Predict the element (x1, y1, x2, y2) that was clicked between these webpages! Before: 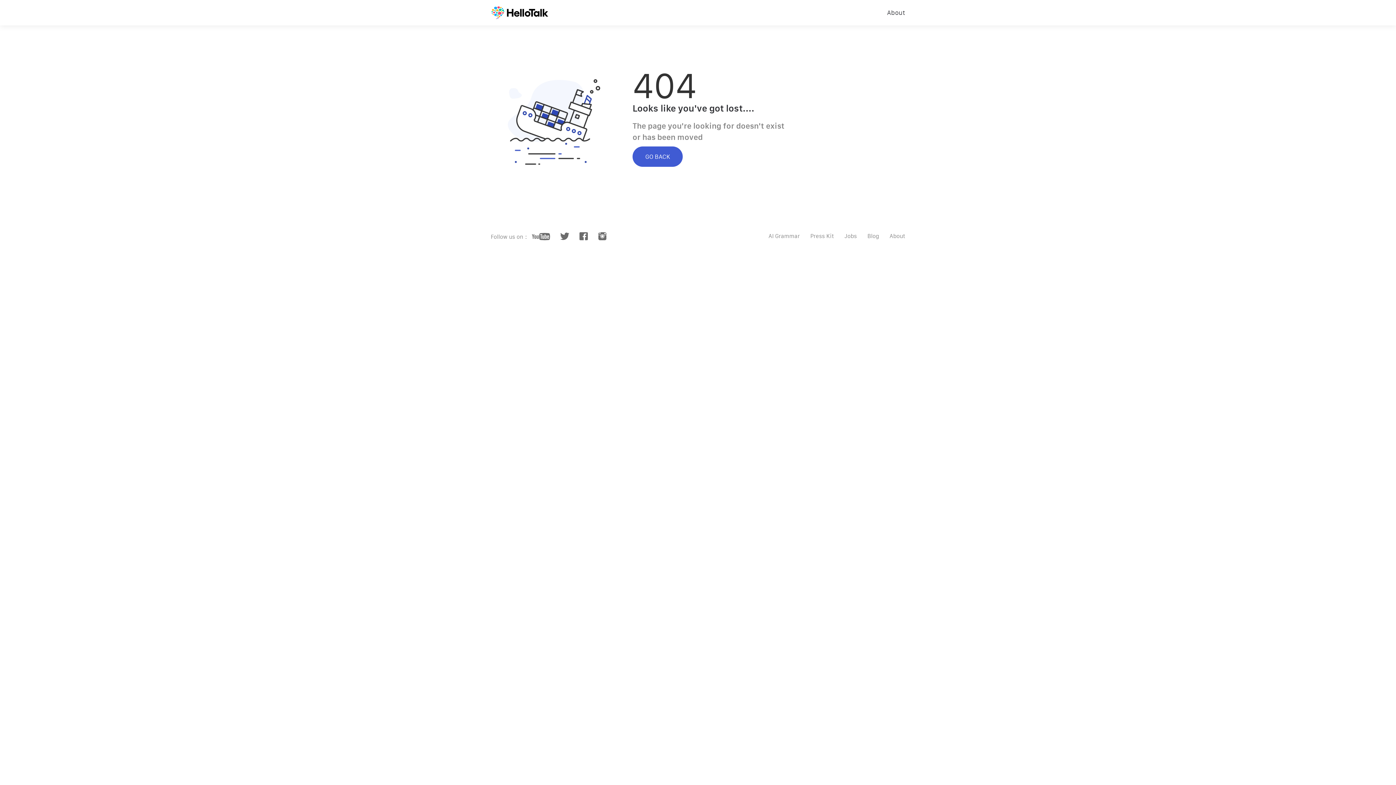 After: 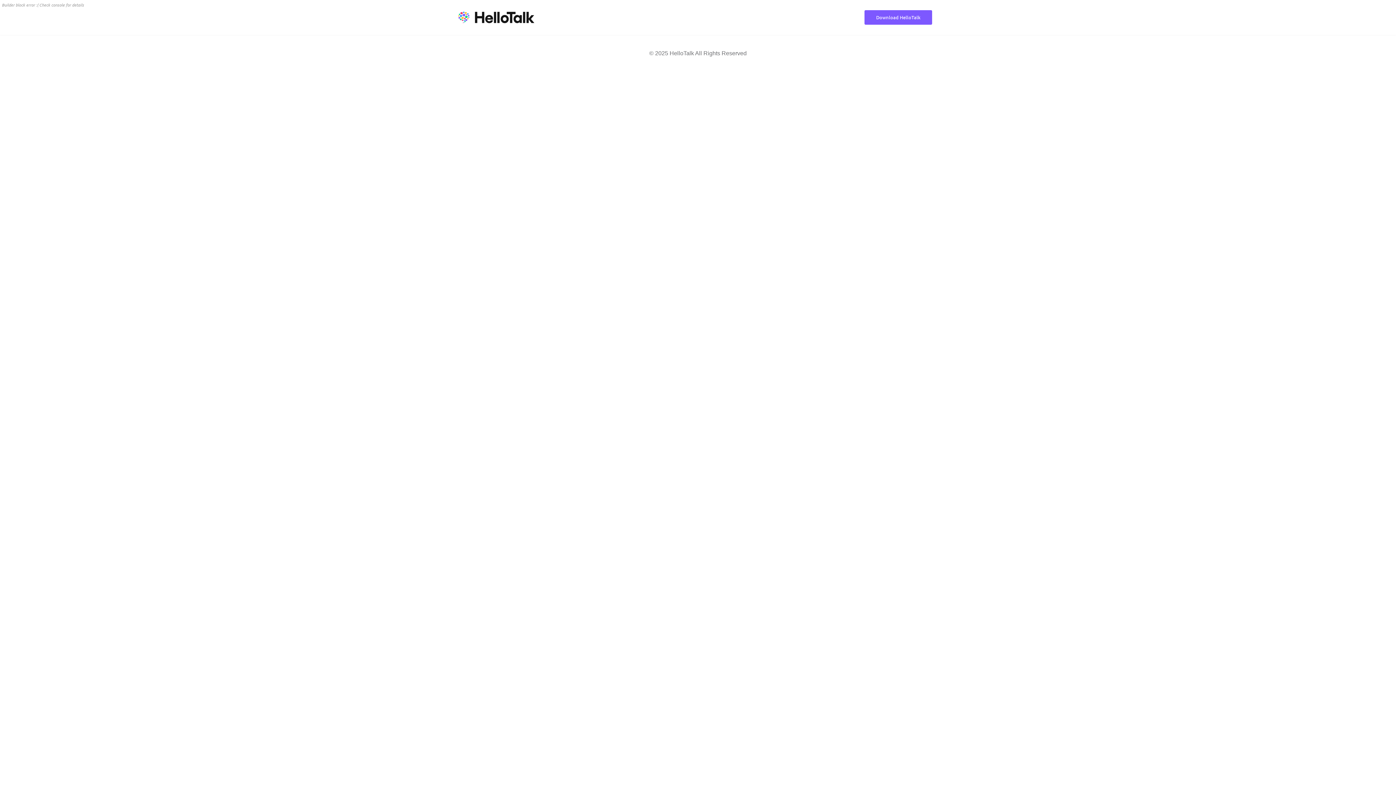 Action: bbox: (867, 232, 879, 239) label: Blog